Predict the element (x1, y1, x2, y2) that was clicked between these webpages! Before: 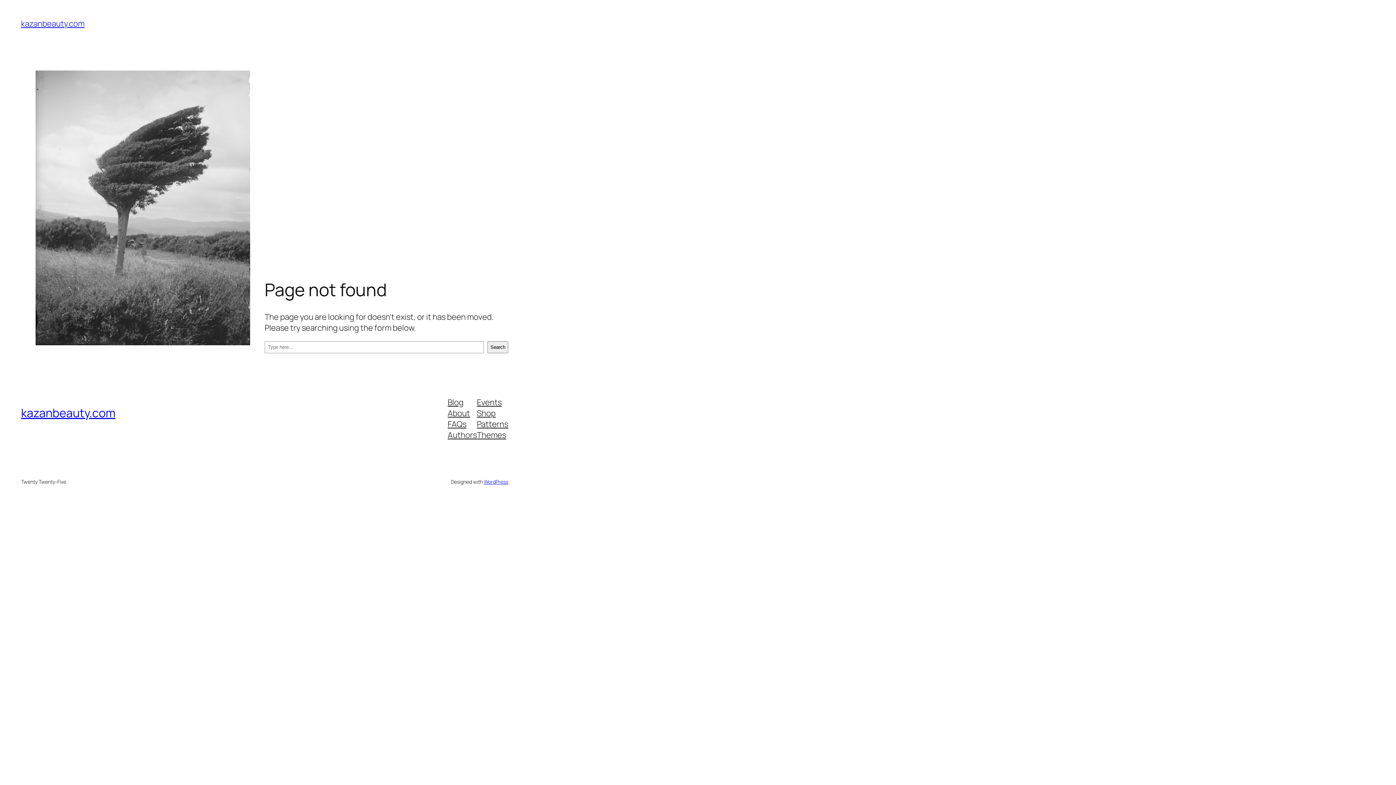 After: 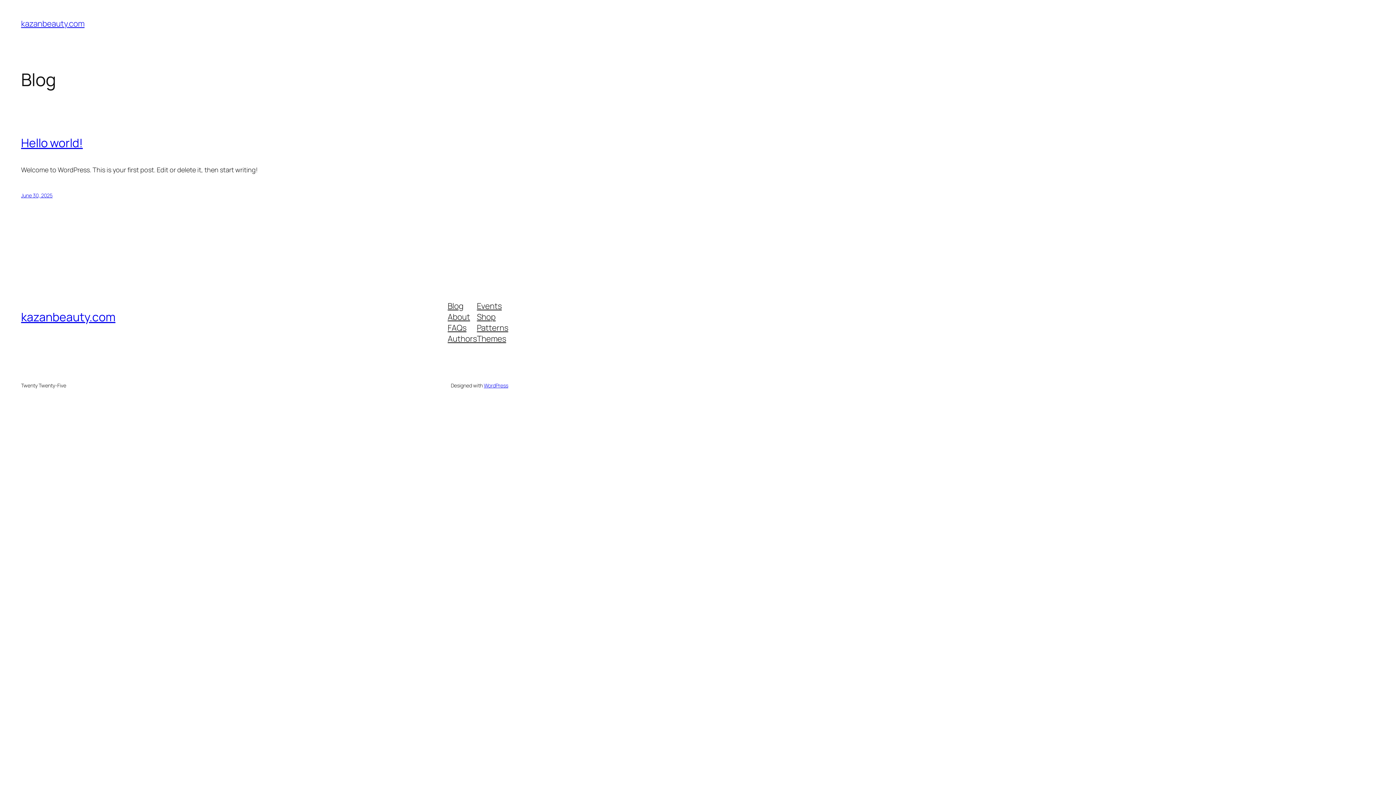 Action: bbox: (21, 18, 84, 29) label: kazanbeauty.com